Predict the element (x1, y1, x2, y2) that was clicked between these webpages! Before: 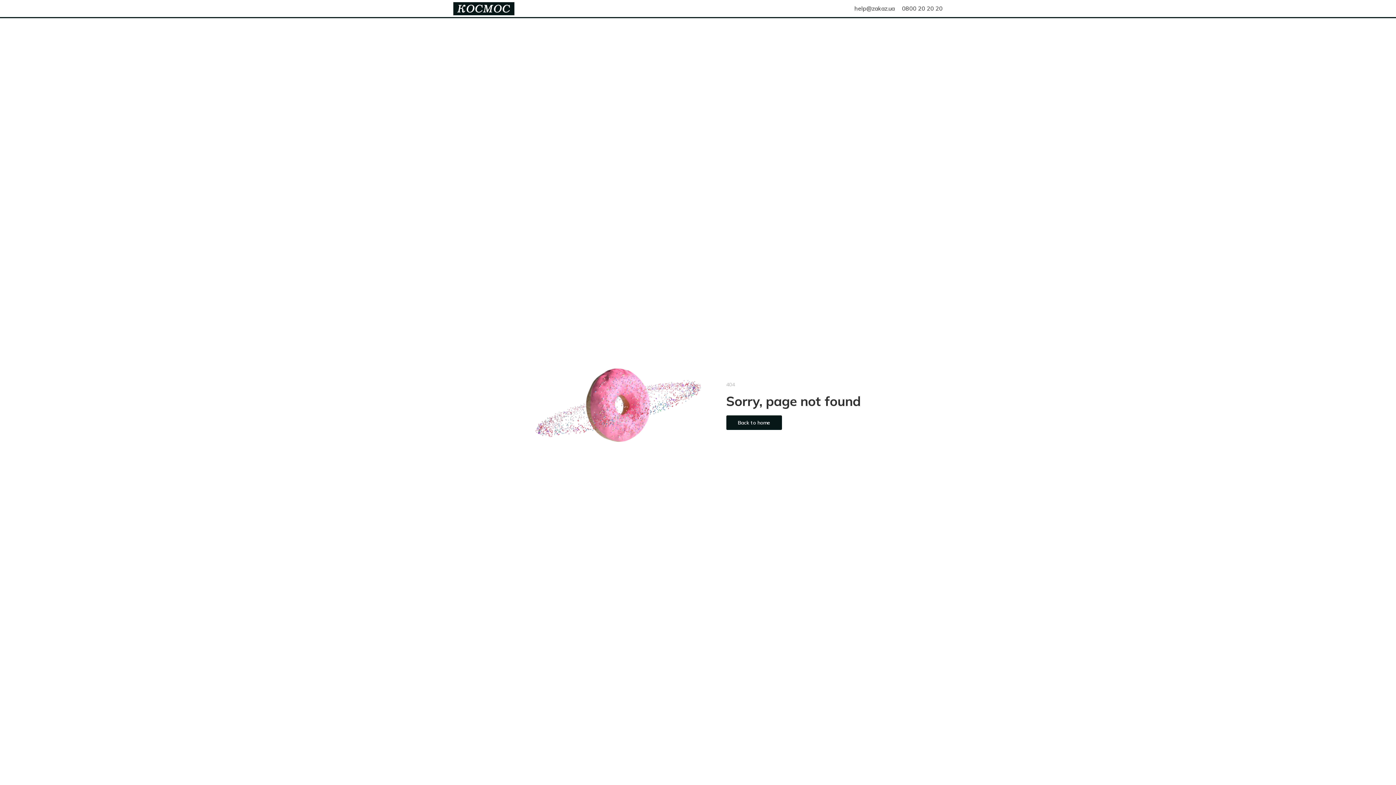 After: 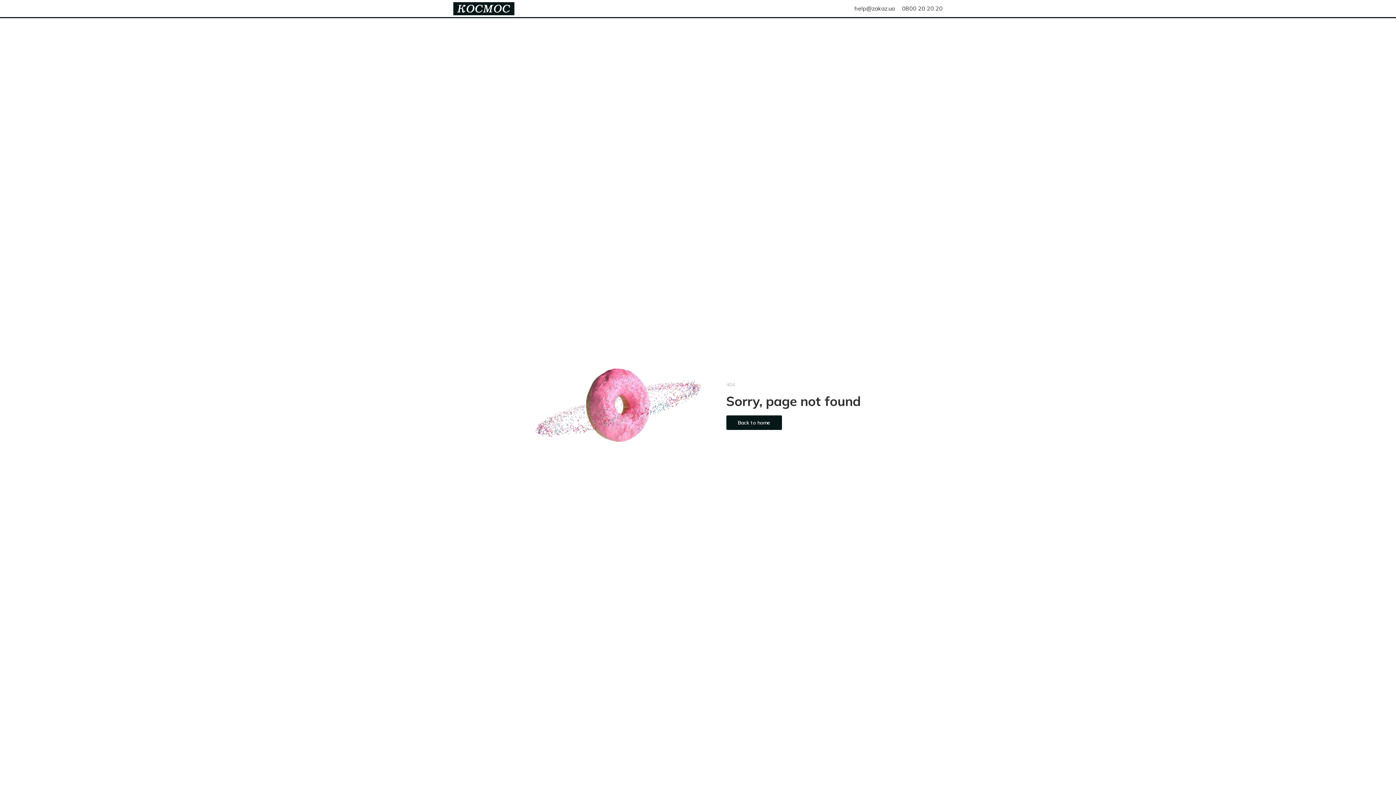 Action: bbox: (854, 4, 894, 12) label: help@zakaz.ua